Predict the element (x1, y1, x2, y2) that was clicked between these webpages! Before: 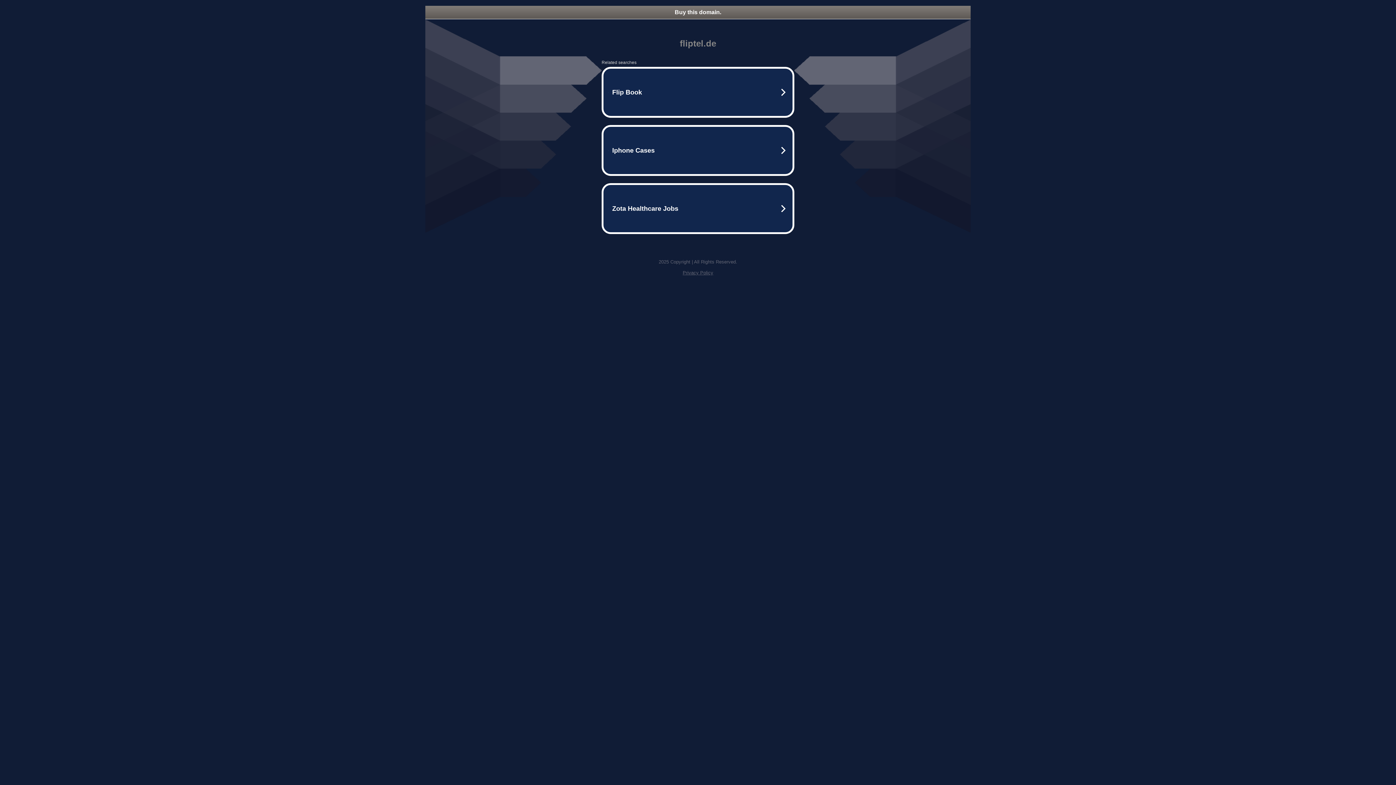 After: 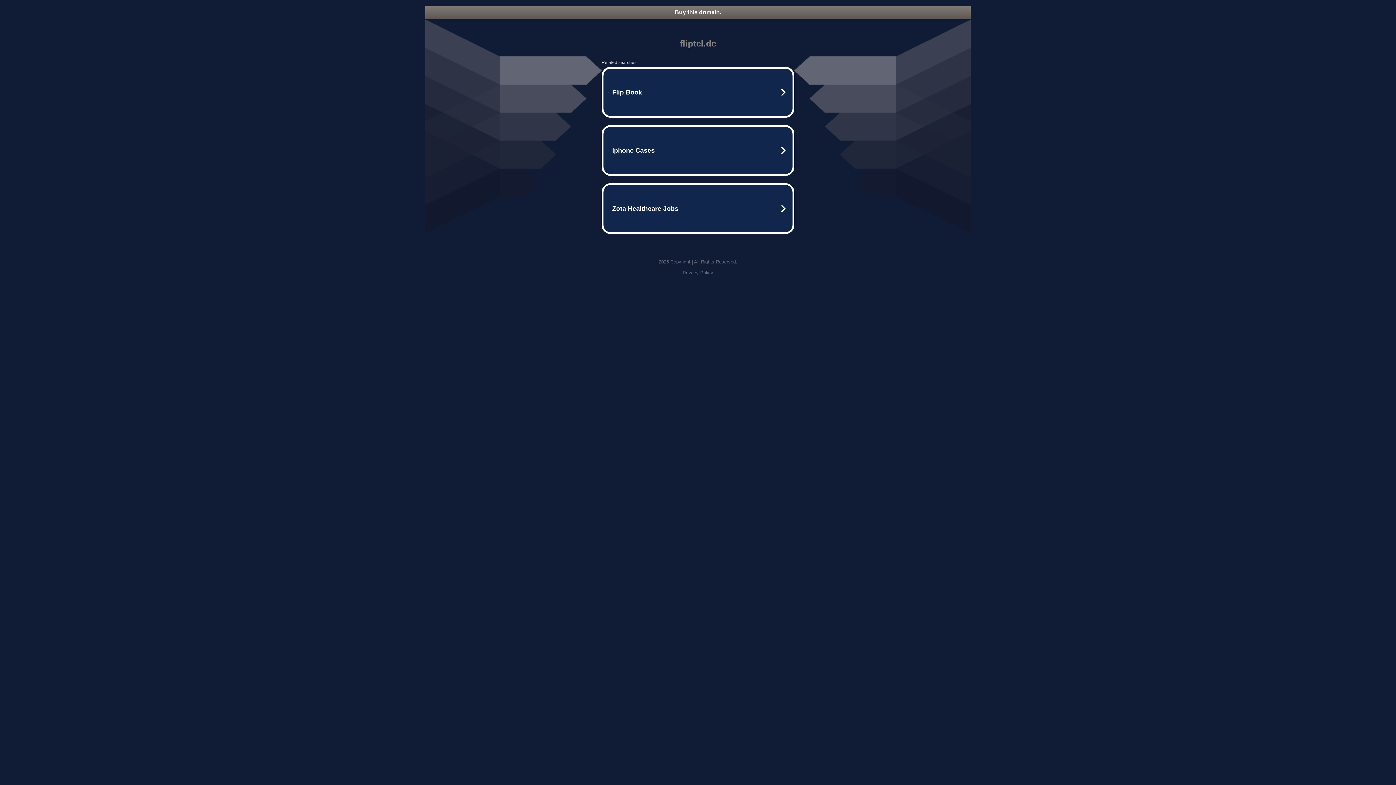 Action: label: Buy this domain. bbox: (425, 5, 970, 18)